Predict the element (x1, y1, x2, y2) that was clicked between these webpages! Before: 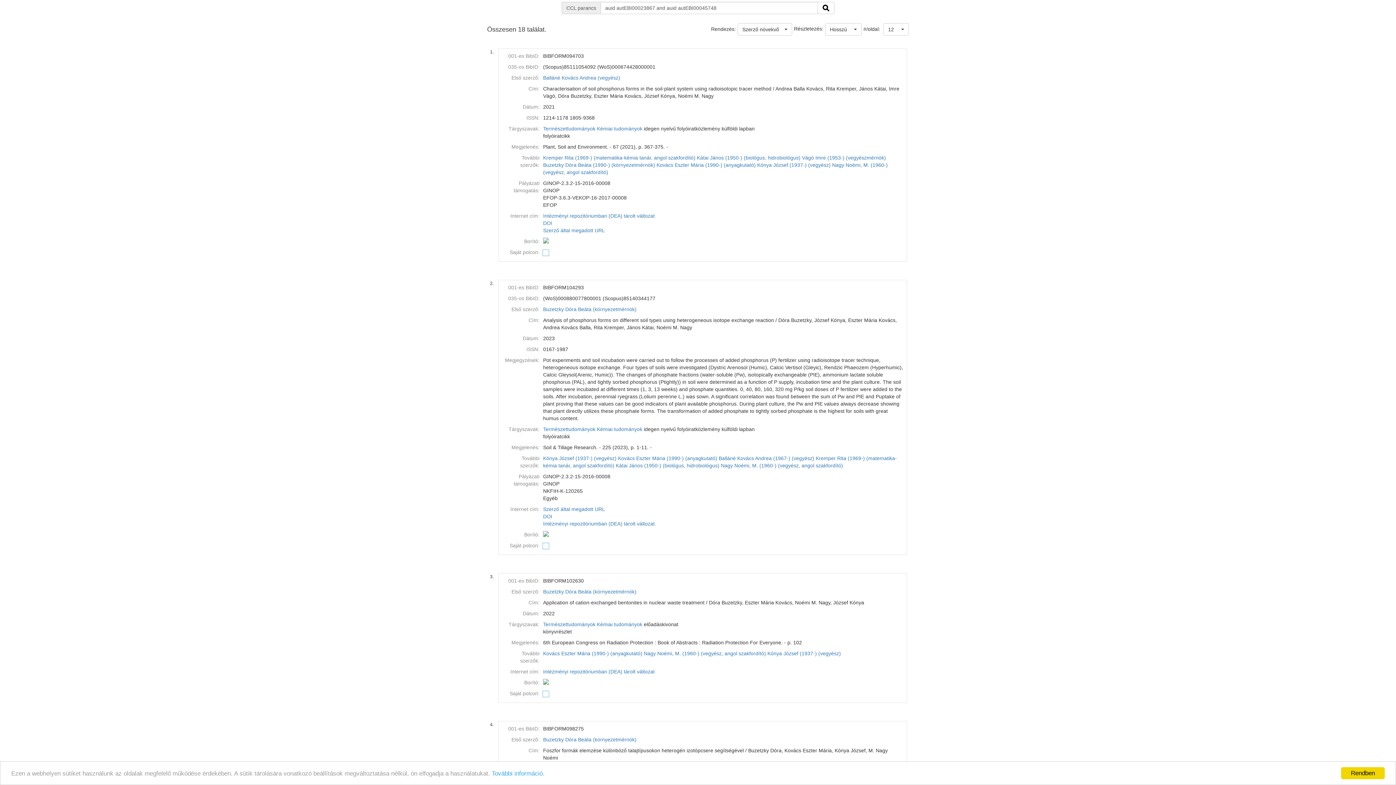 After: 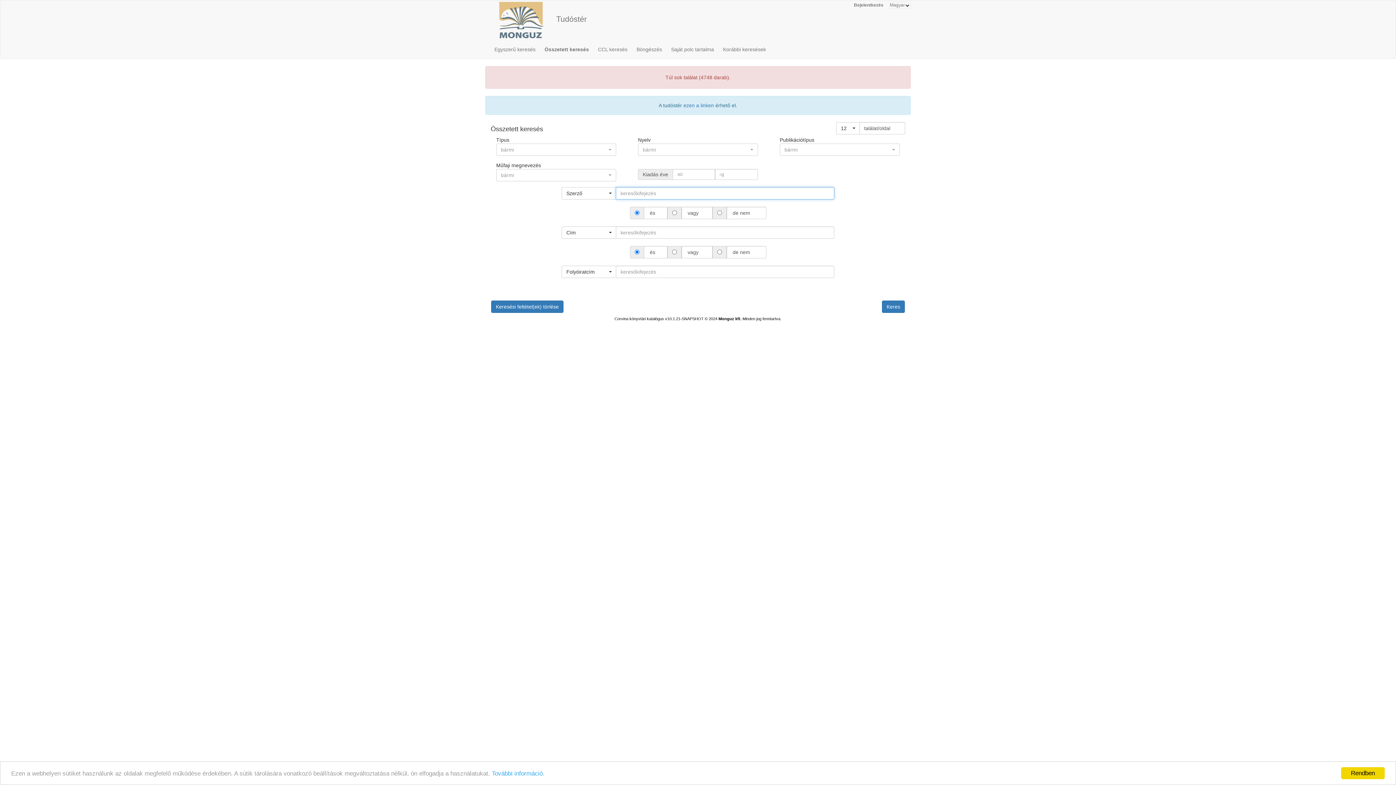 Action: bbox: (543, 426, 595, 432) label: Természettudományok